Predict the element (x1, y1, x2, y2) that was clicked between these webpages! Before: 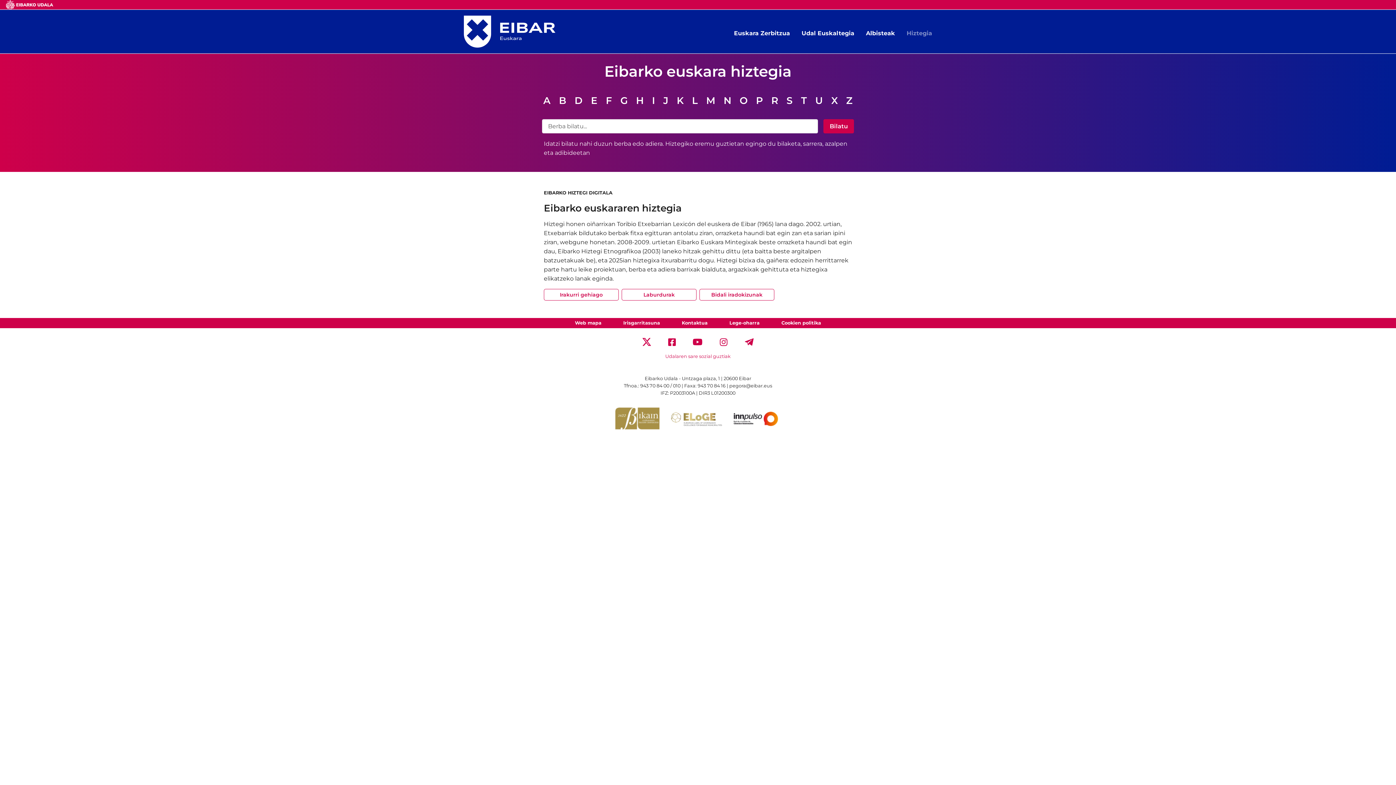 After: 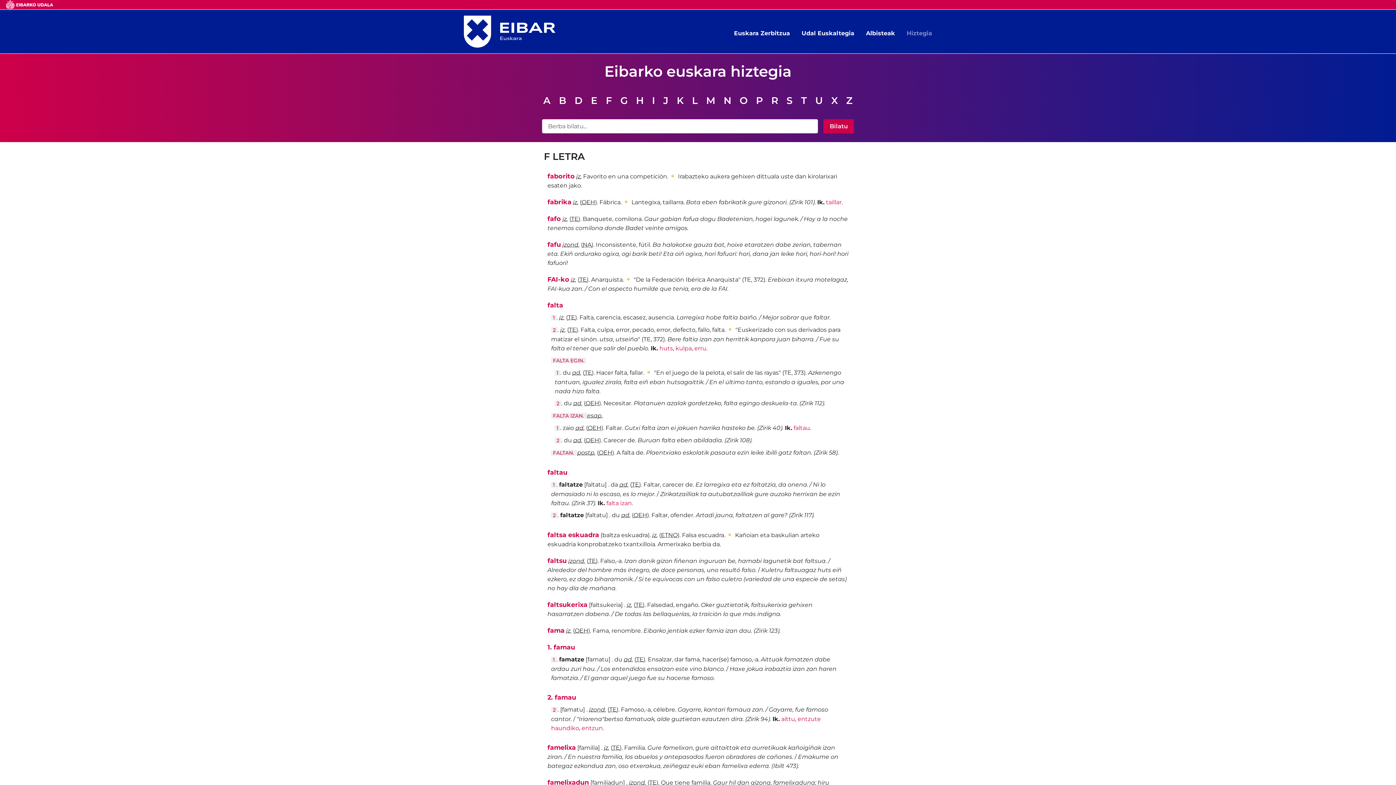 Action: bbox: (604, 93, 613, 107) label: F